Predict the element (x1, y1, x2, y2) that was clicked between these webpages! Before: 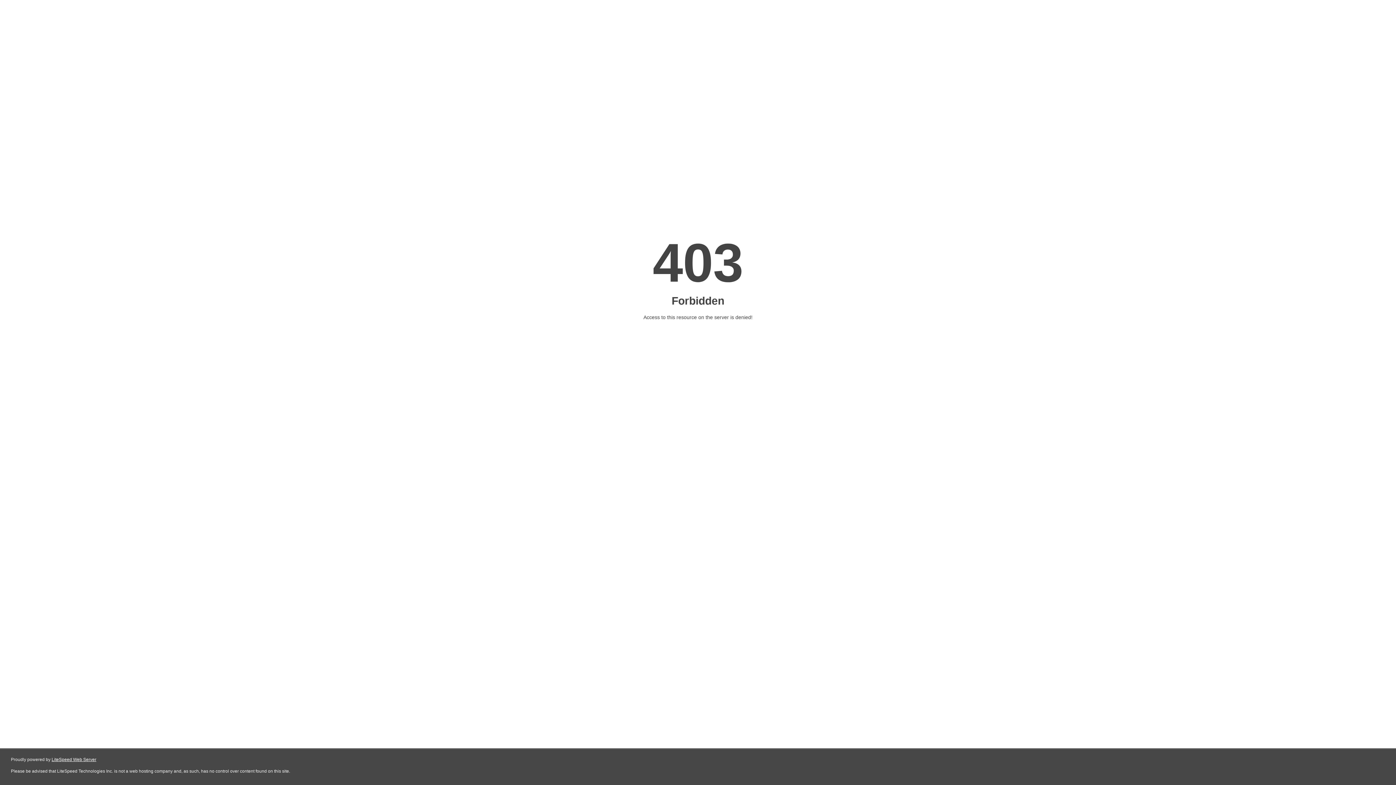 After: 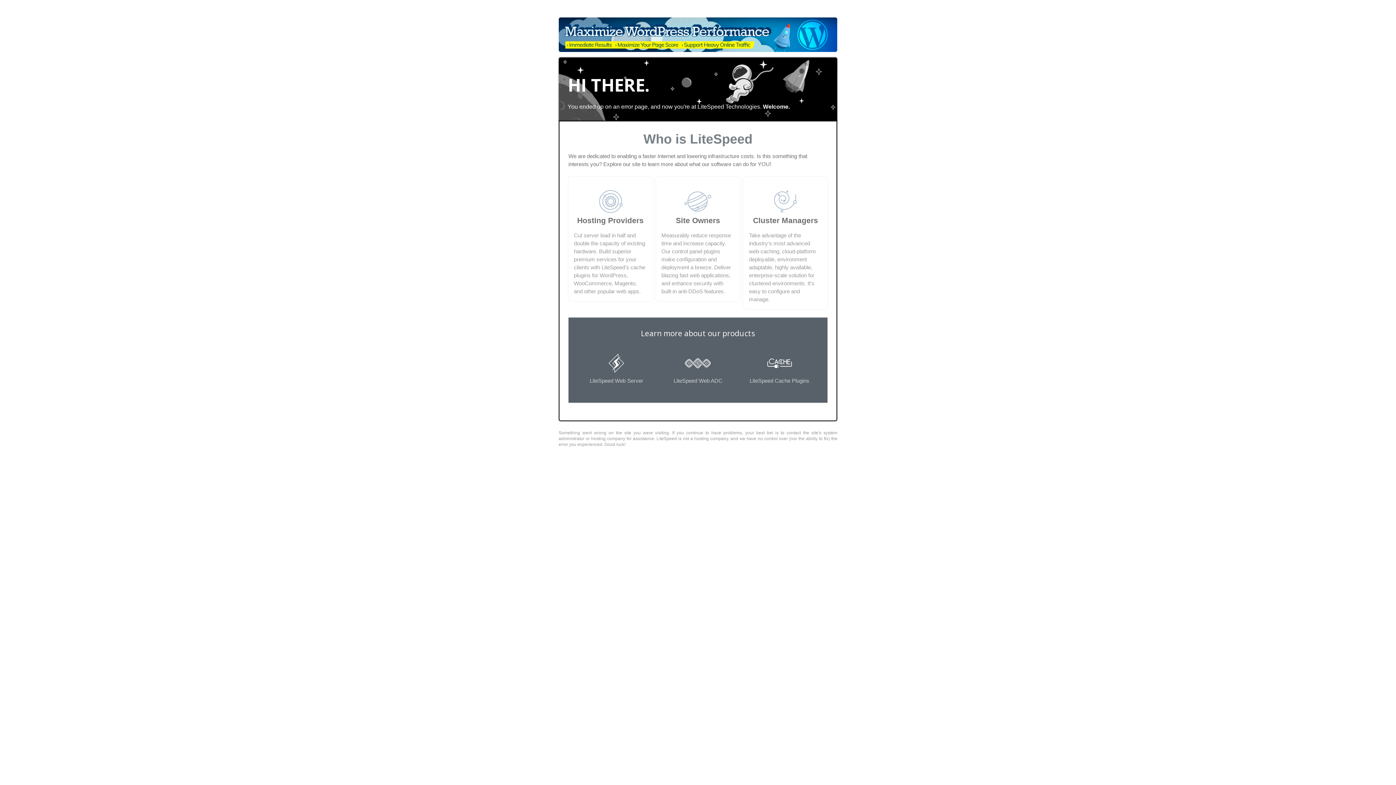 Action: label: LiteSpeed Web Server bbox: (51, 757, 96, 762)